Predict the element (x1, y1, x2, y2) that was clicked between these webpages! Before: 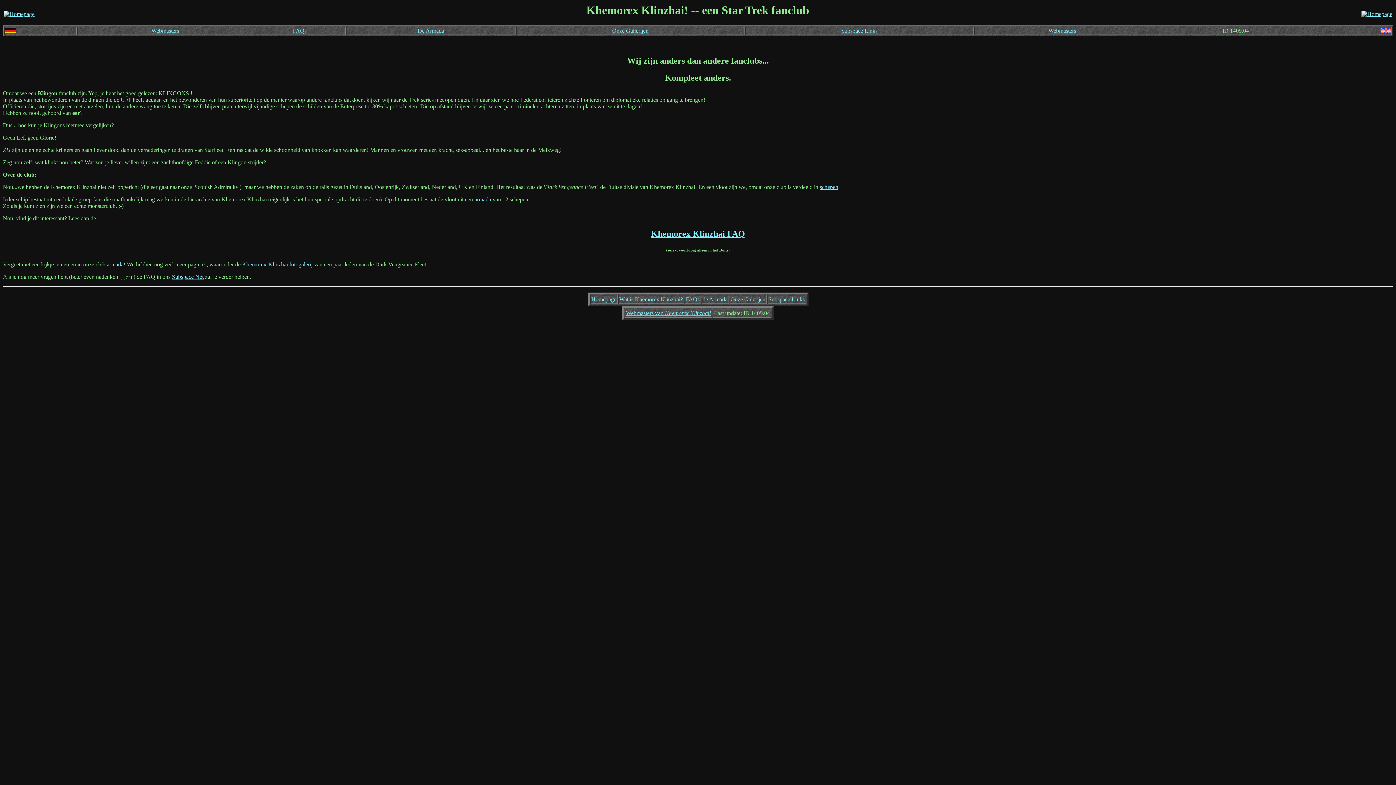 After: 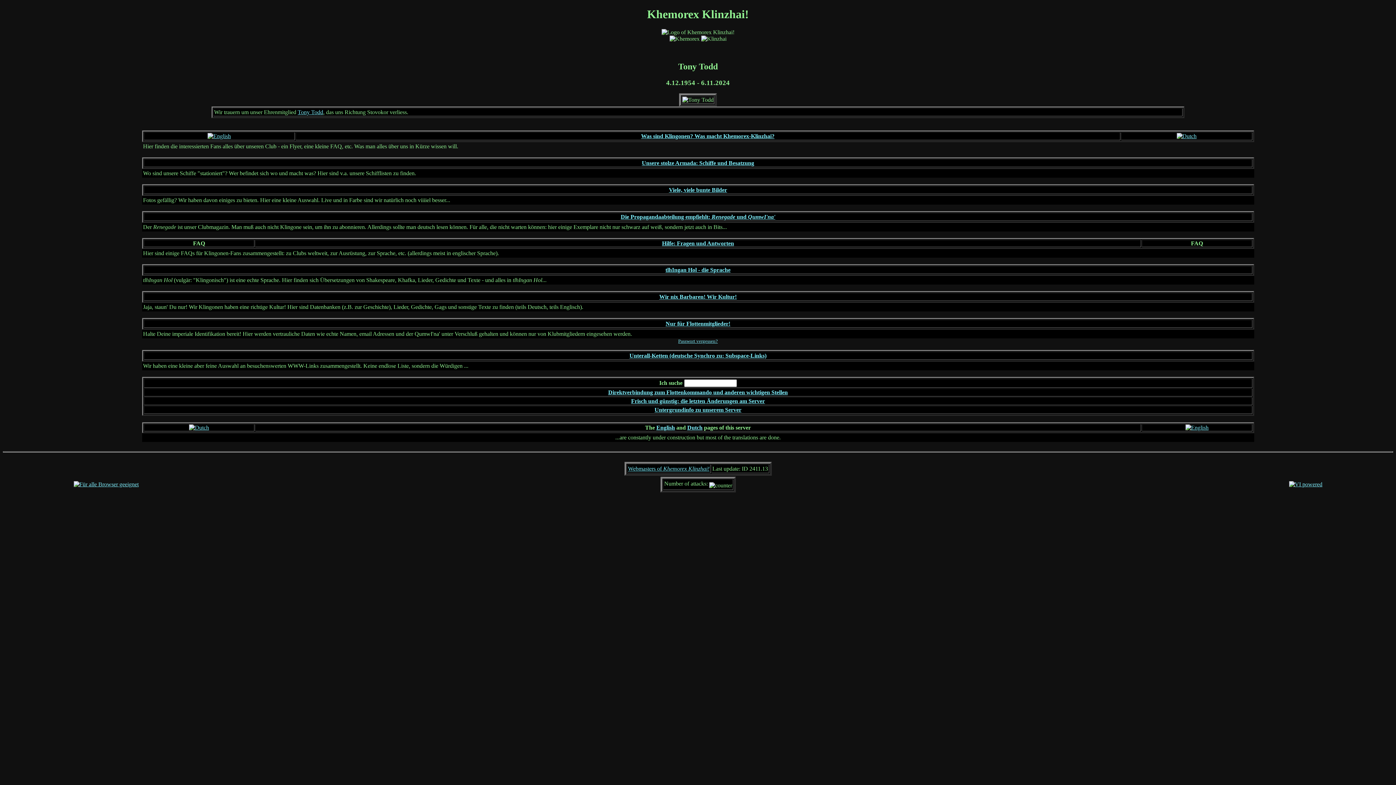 Action: bbox: (5, 28, 15, 34)